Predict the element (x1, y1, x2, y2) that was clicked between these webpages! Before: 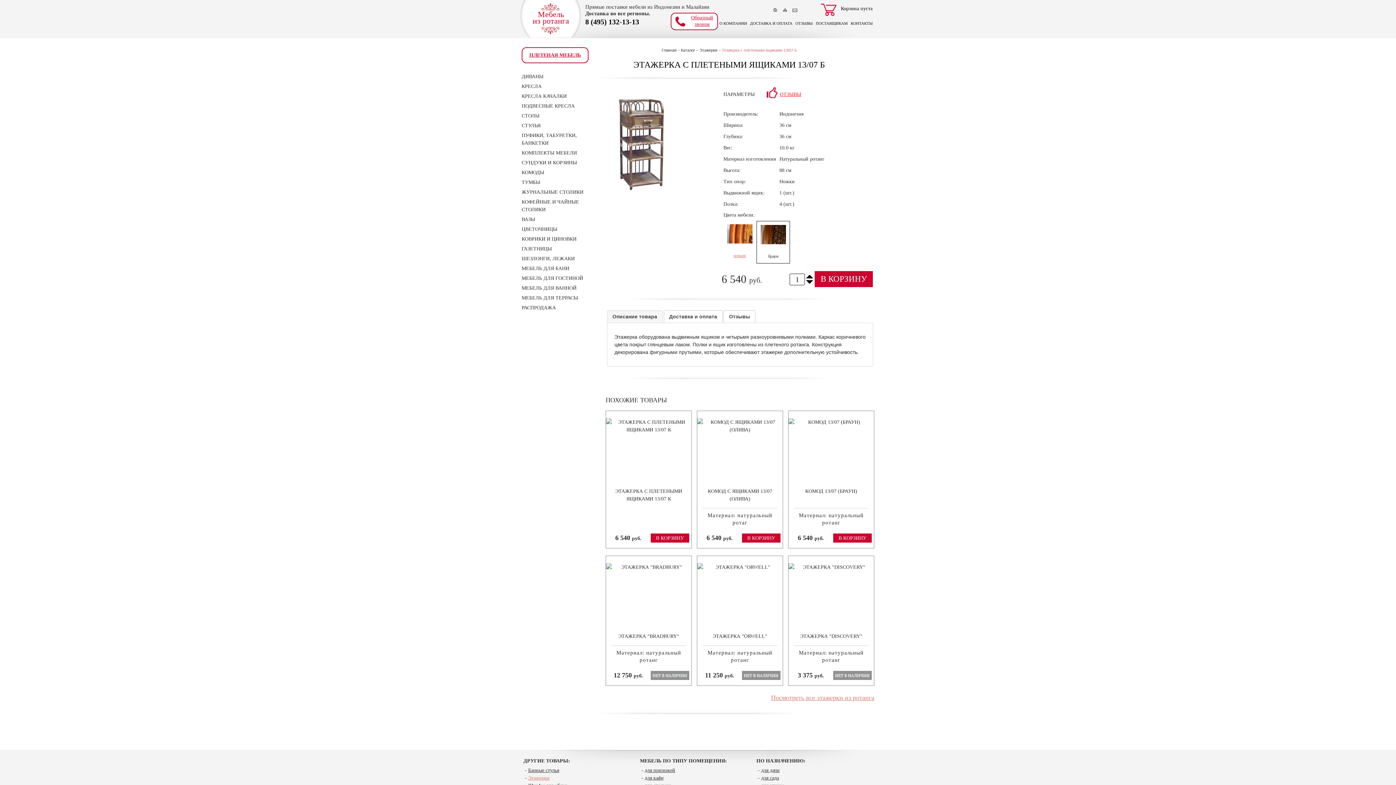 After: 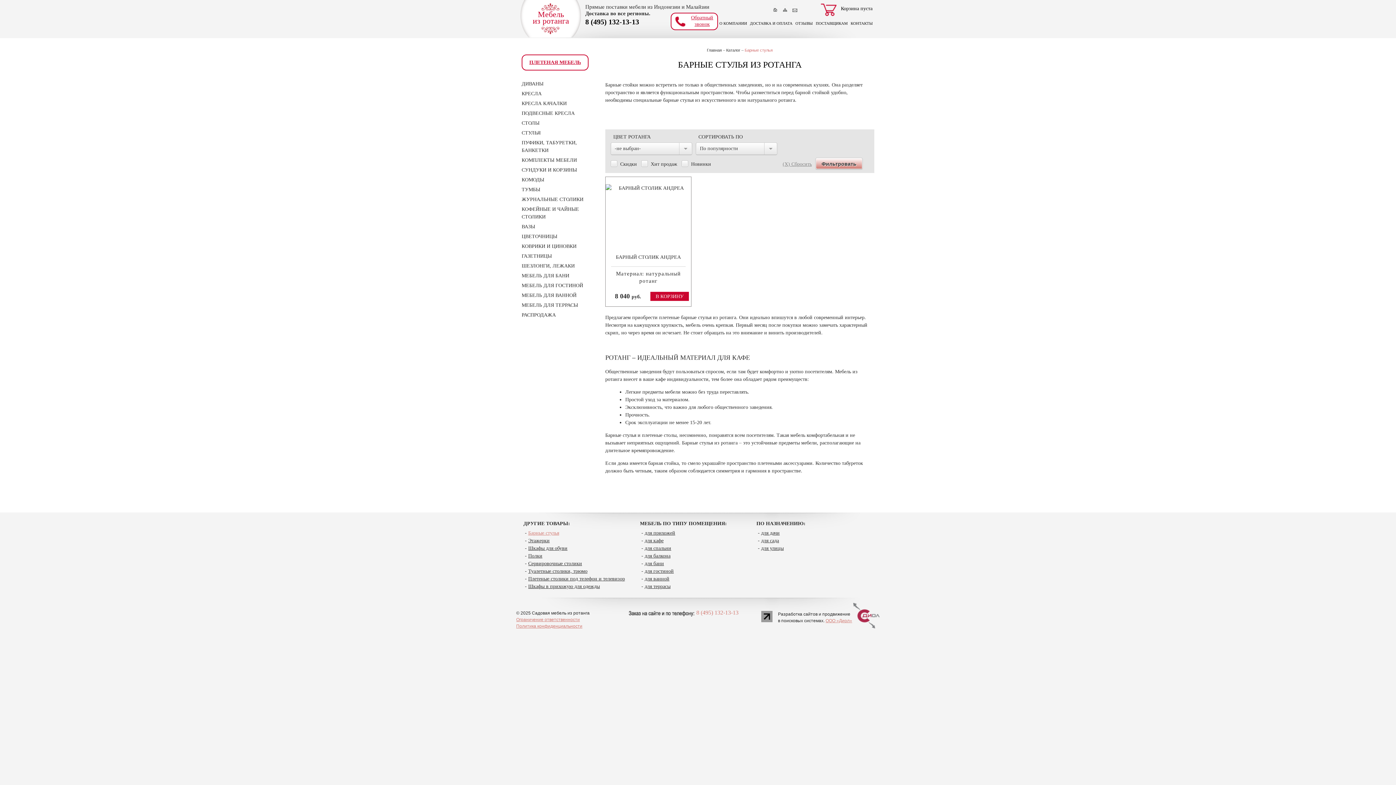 Action: label: Барные стулья bbox: (528, 767, 559, 773)